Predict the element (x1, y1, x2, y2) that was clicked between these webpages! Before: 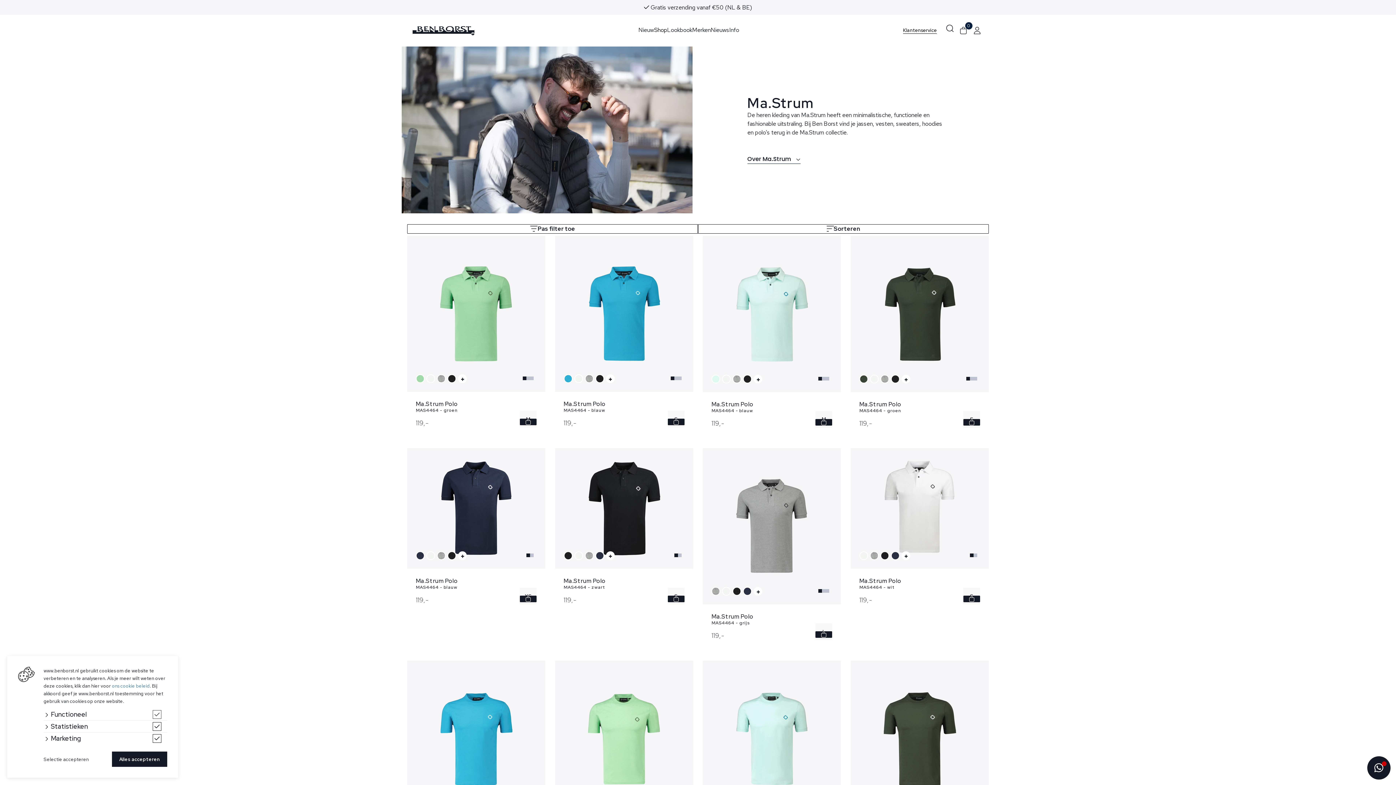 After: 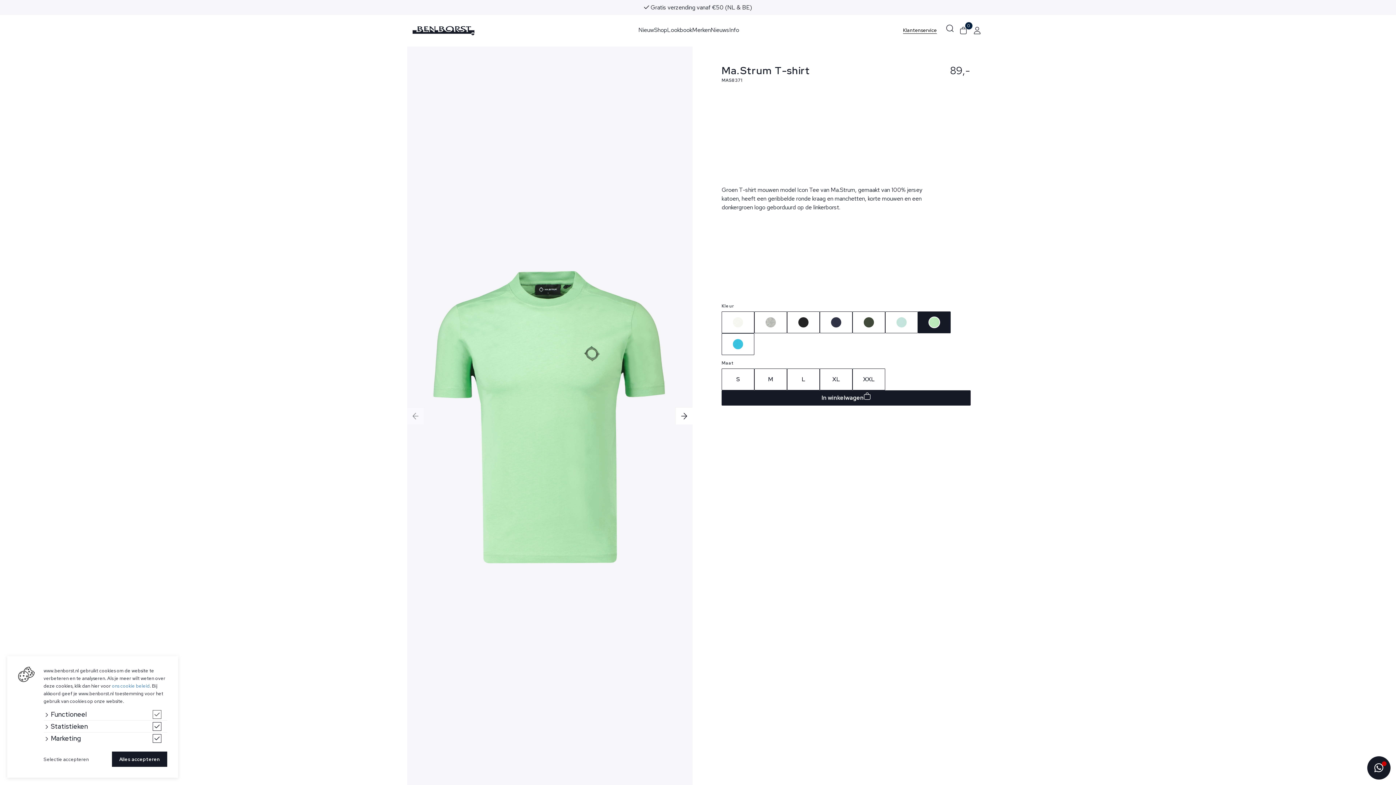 Action: bbox: (555, 738, 693, 739)